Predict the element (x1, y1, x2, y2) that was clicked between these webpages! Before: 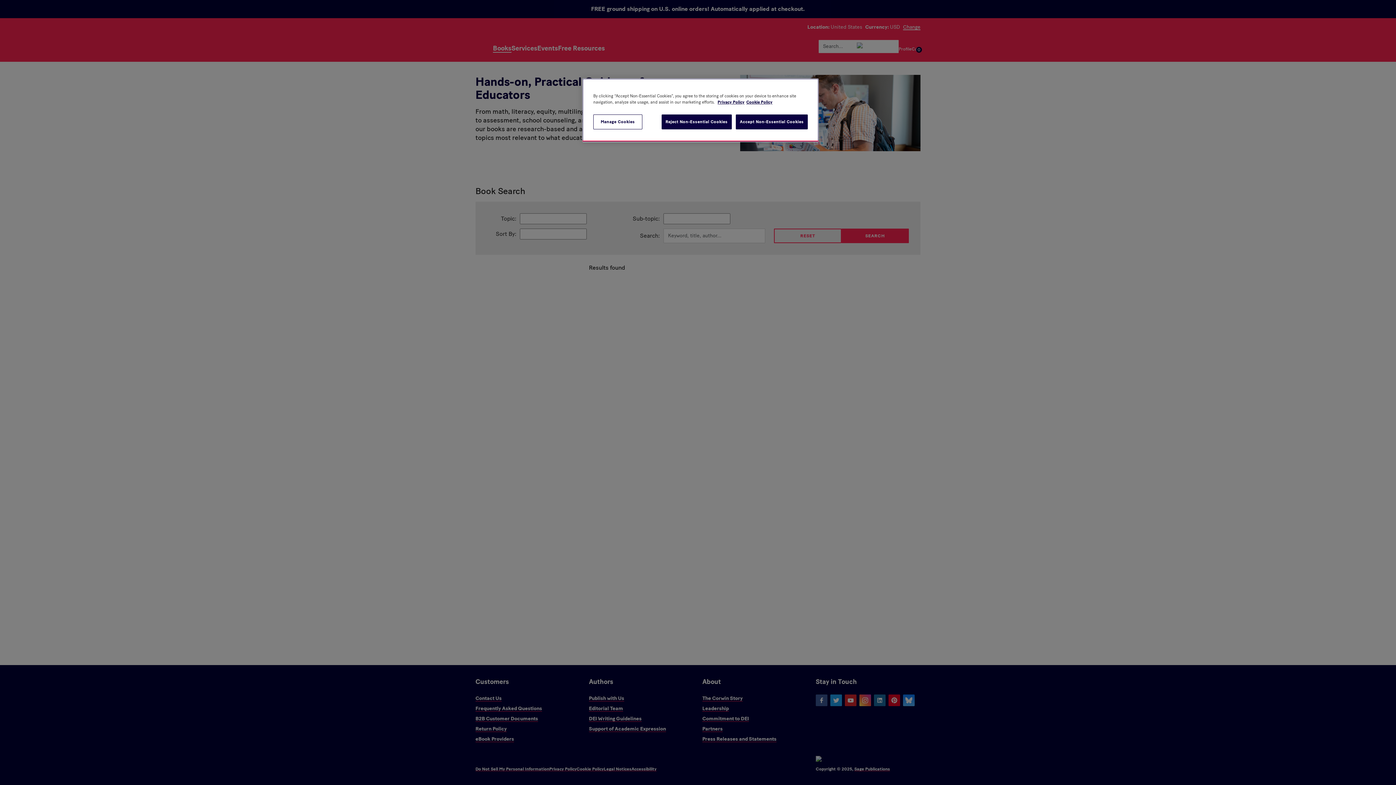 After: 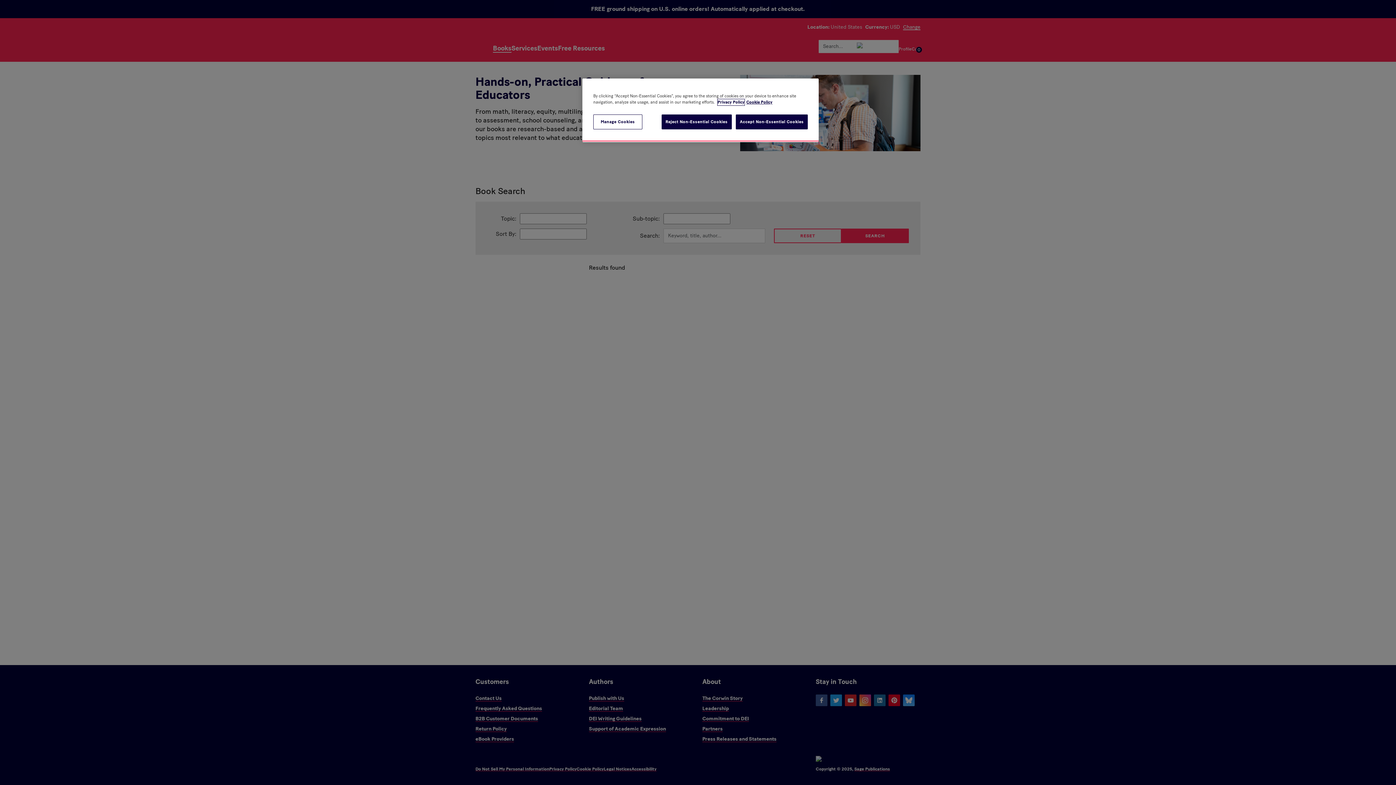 Action: bbox: (717, 99, 744, 105) label: More information about your privacy, opens in a new tab